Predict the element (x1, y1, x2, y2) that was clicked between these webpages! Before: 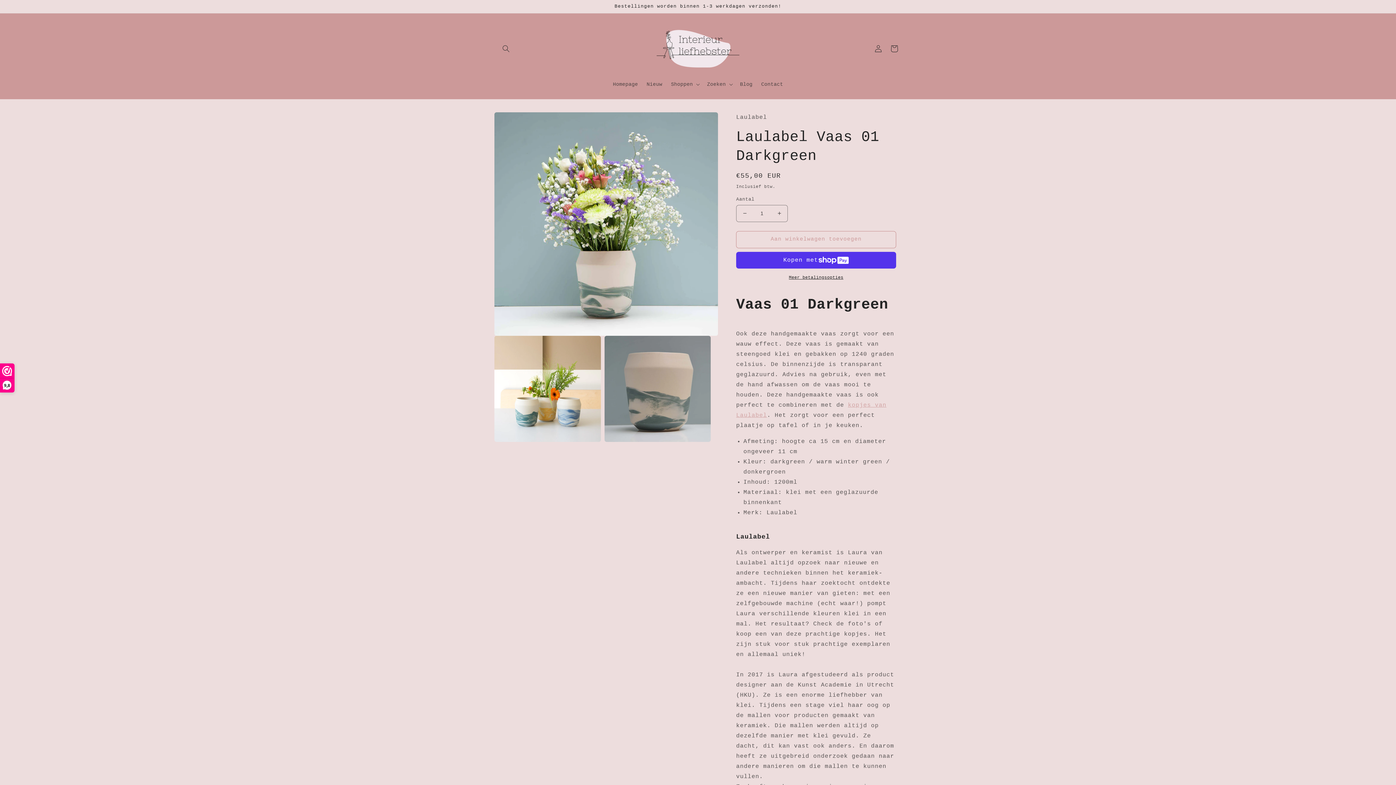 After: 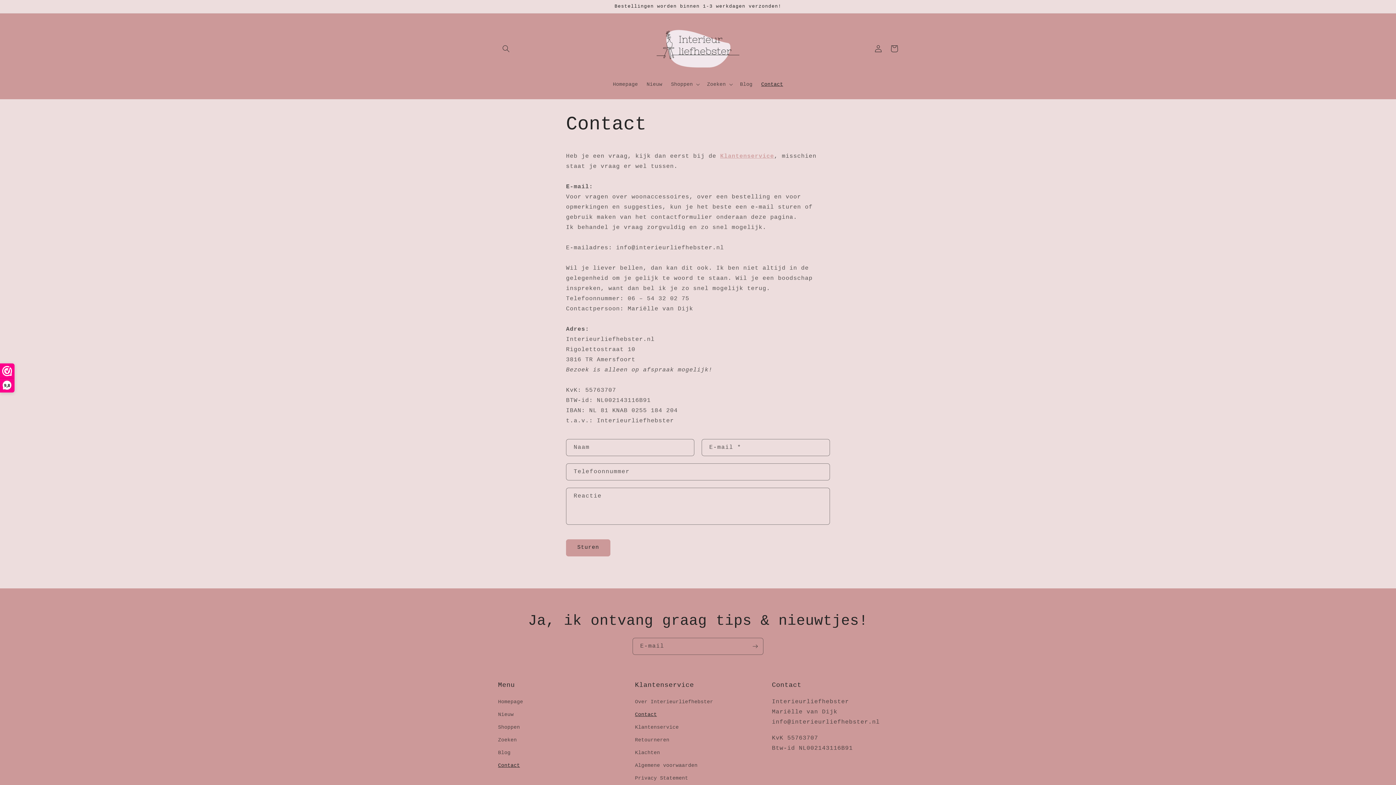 Action: label: Contact bbox: (757, 76, 787, 91)